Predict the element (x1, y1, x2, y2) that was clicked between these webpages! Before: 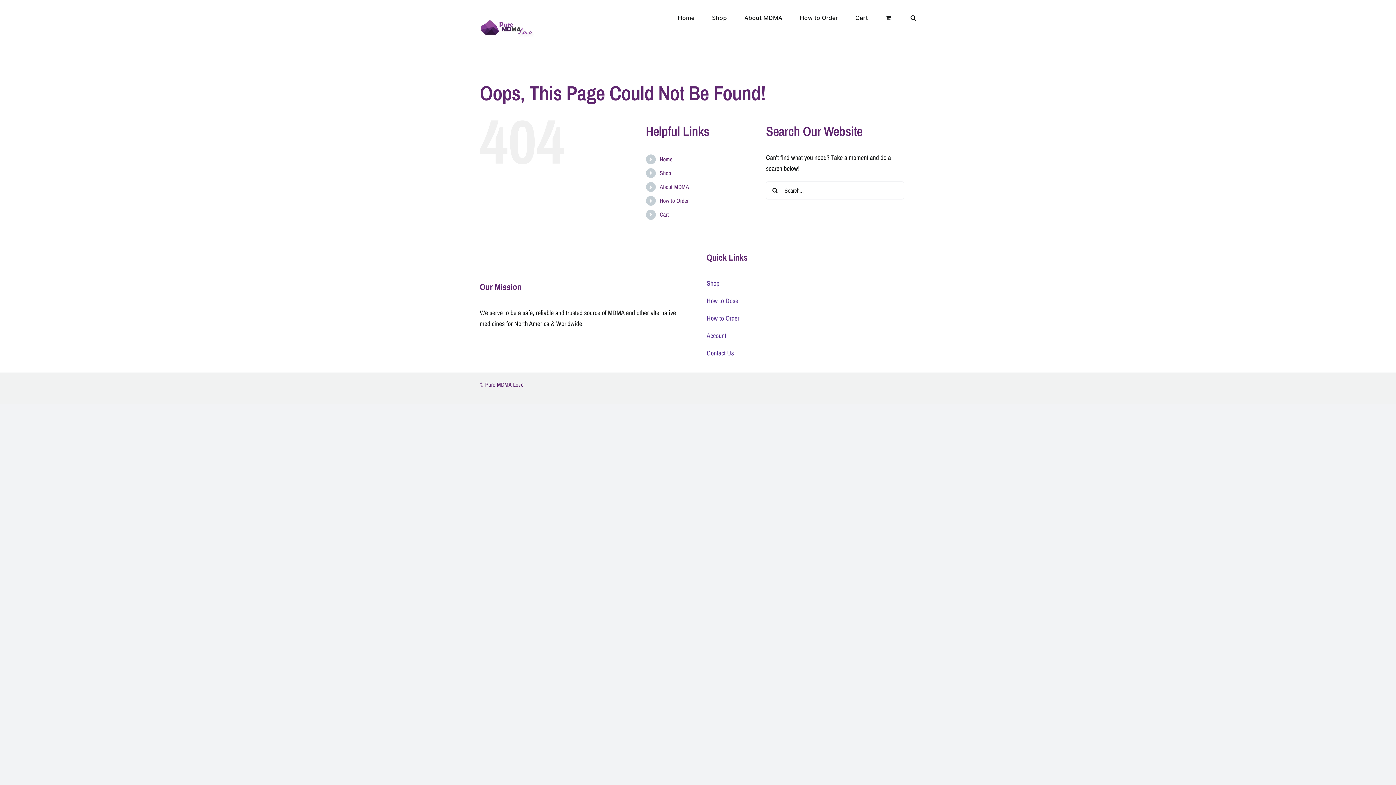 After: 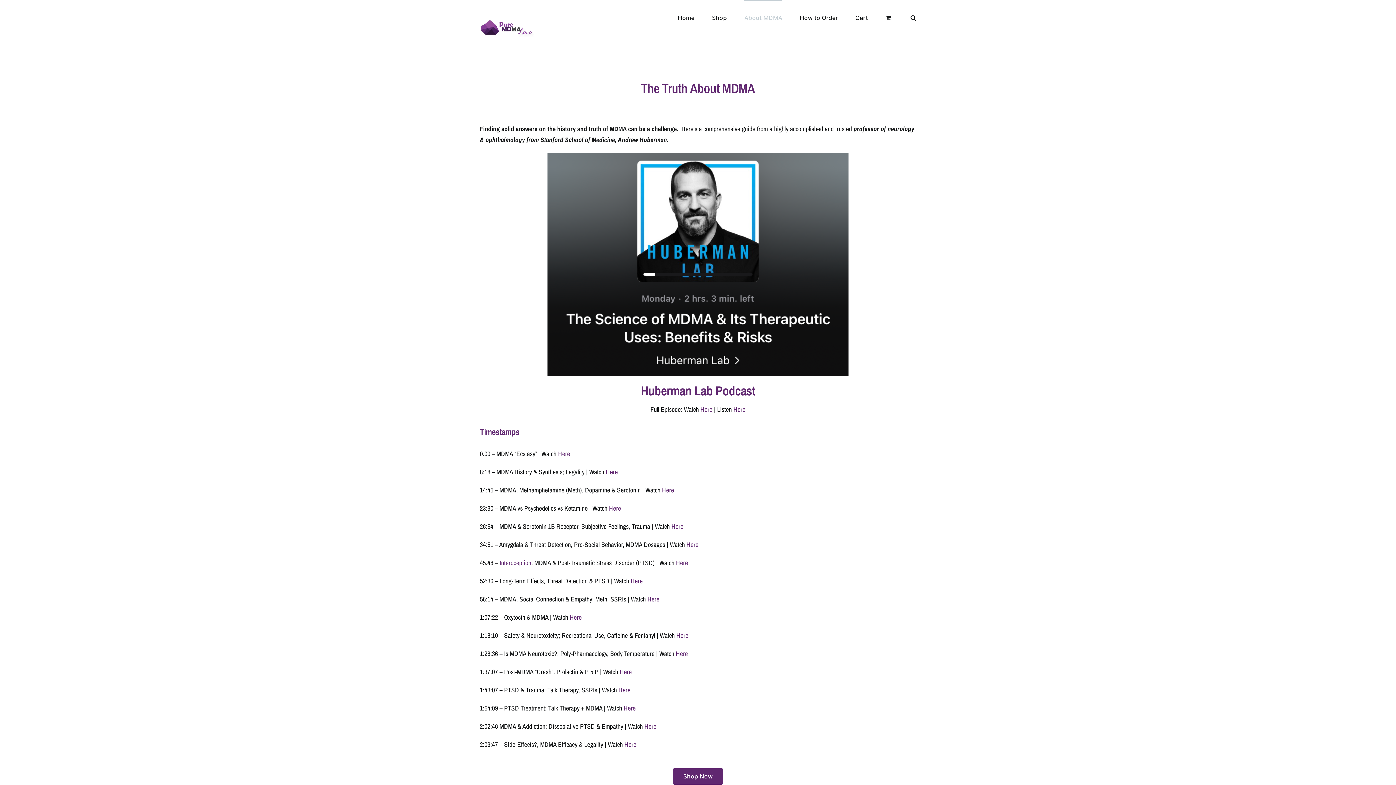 Action: bbox: (744, 0, 782, 34) label: About MDMA